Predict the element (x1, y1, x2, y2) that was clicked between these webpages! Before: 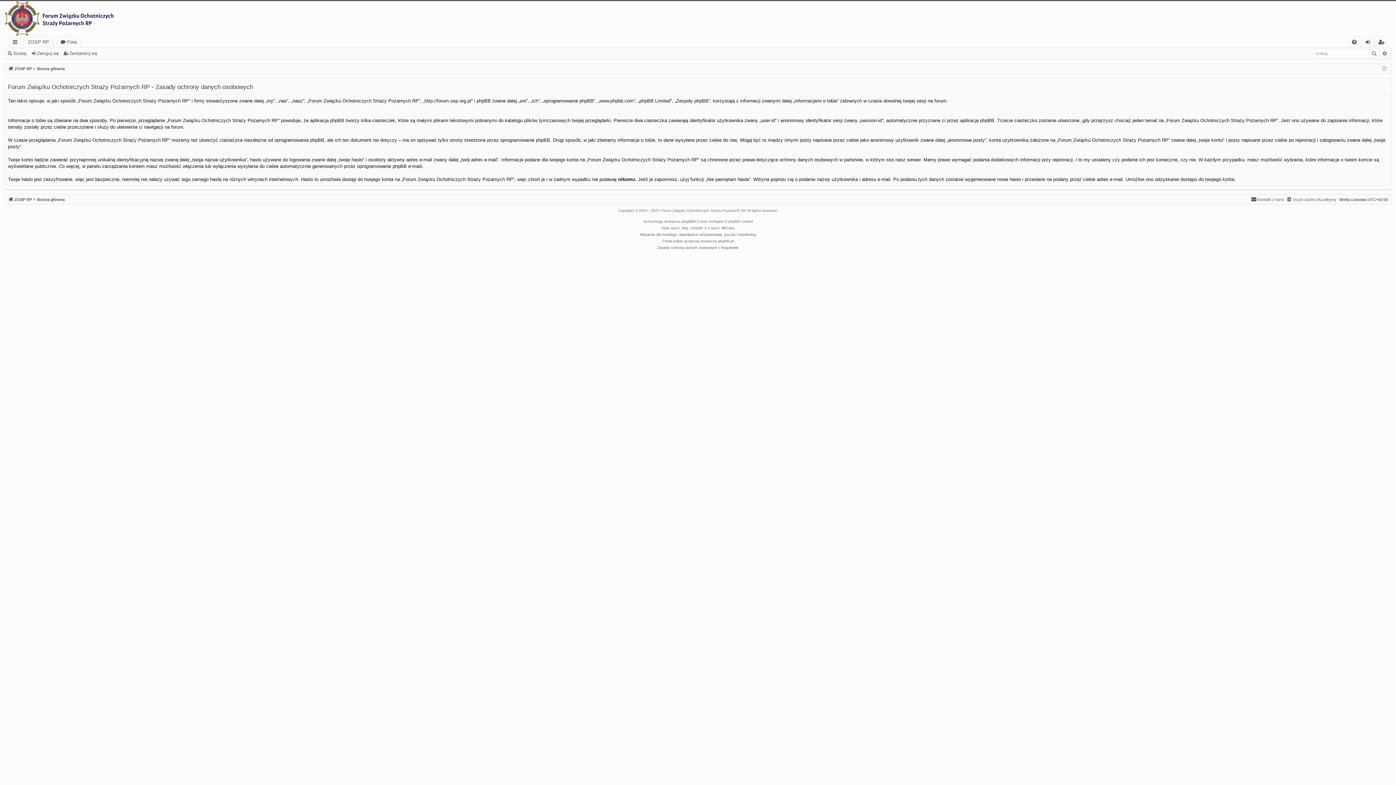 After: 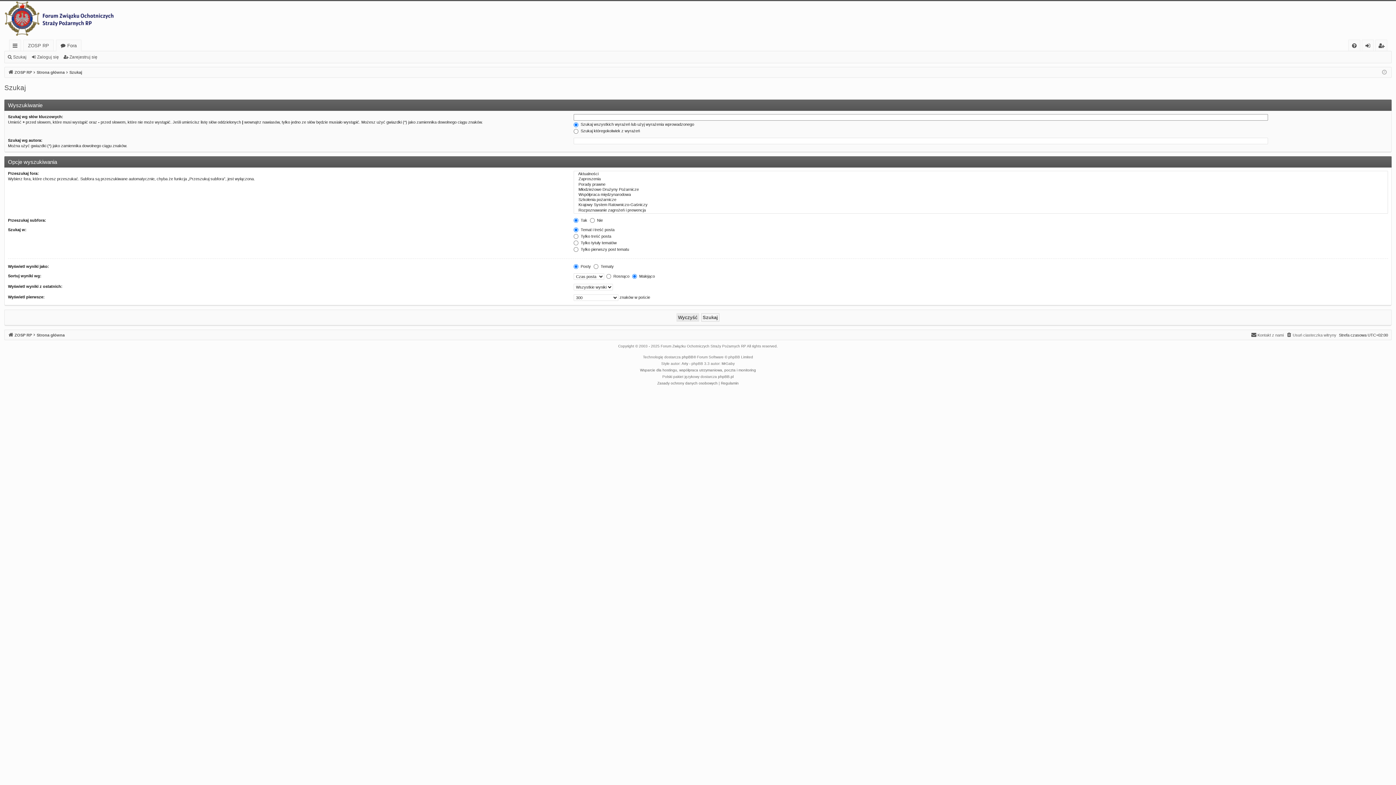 Action: bbox: (1369, 49, 1380, 57) label: Szukaj